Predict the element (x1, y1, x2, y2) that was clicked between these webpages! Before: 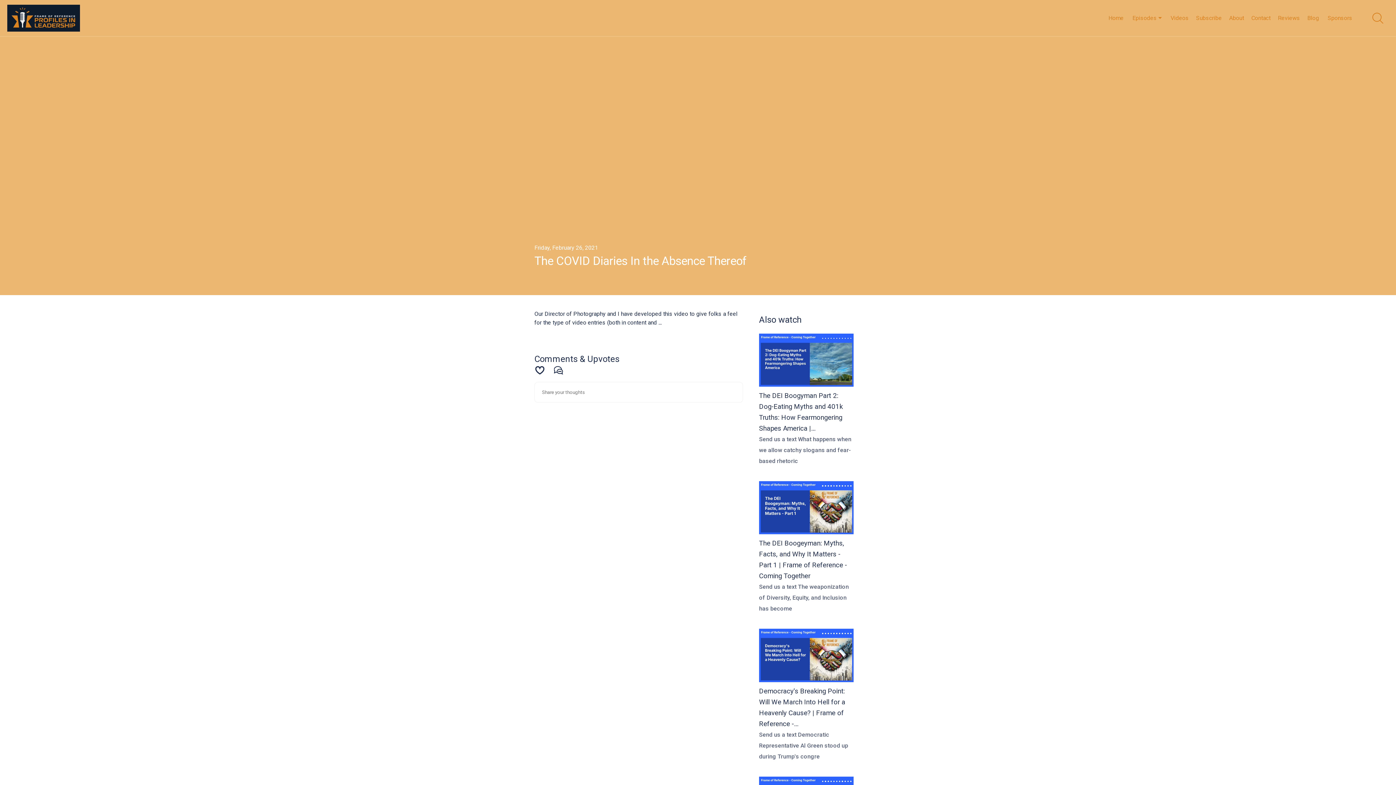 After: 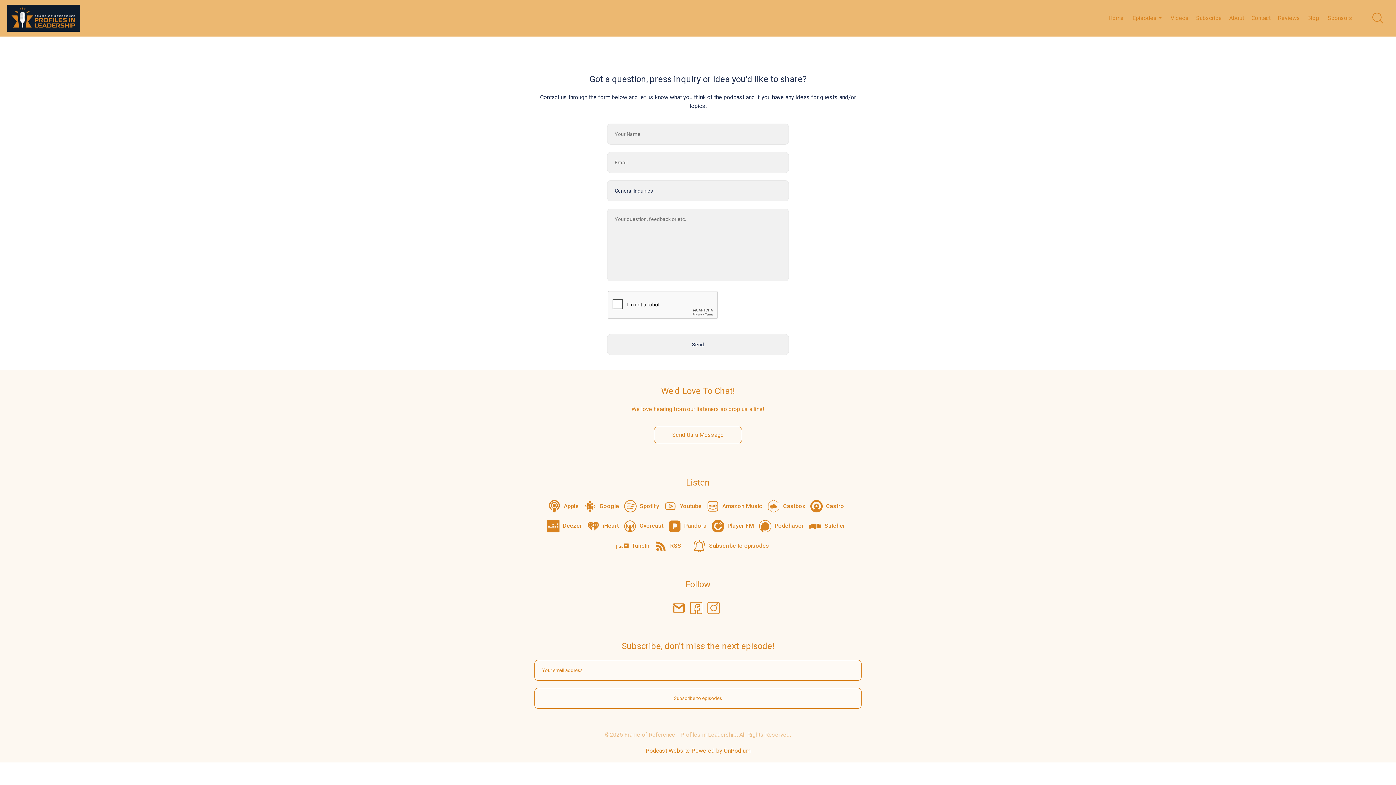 Action: bbox: (1251, 14, 1270, 21) label: Contact